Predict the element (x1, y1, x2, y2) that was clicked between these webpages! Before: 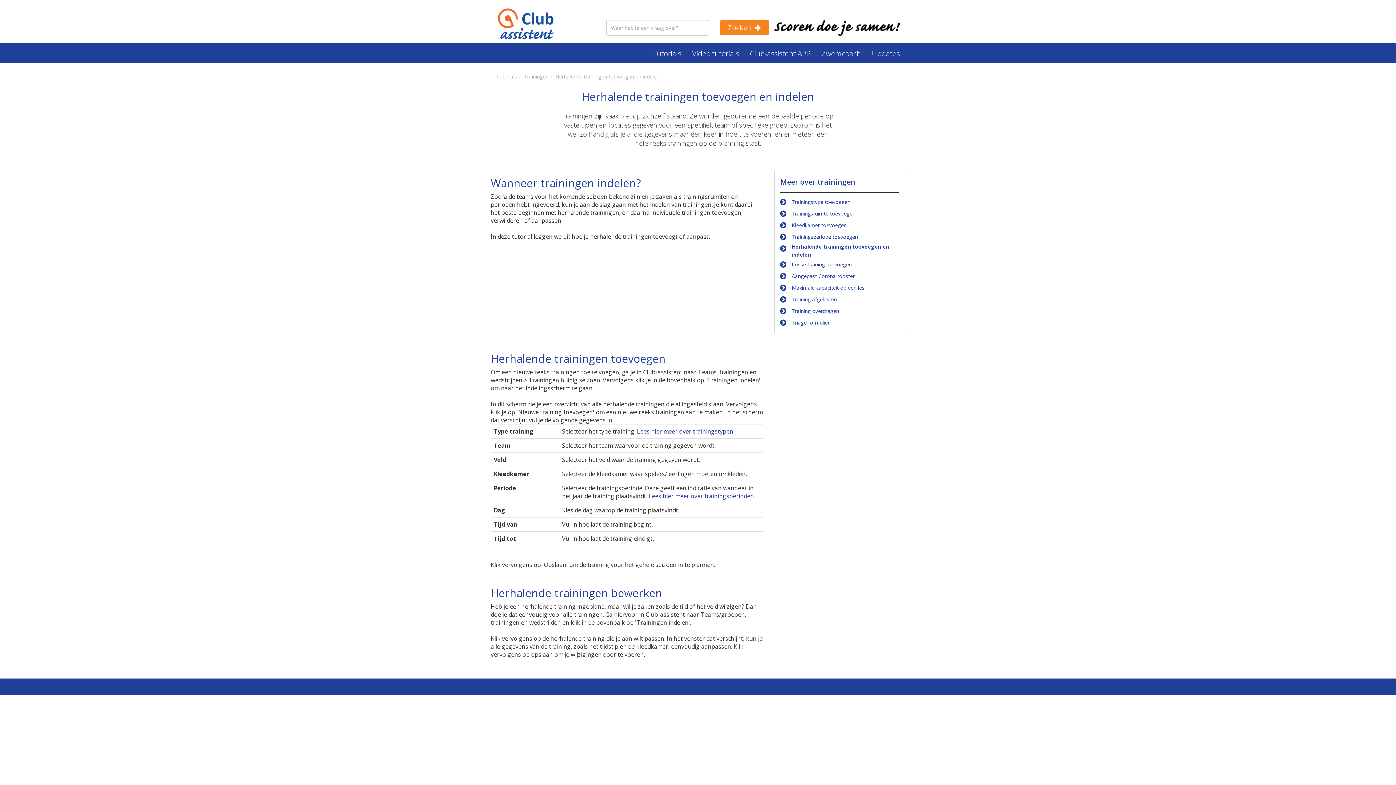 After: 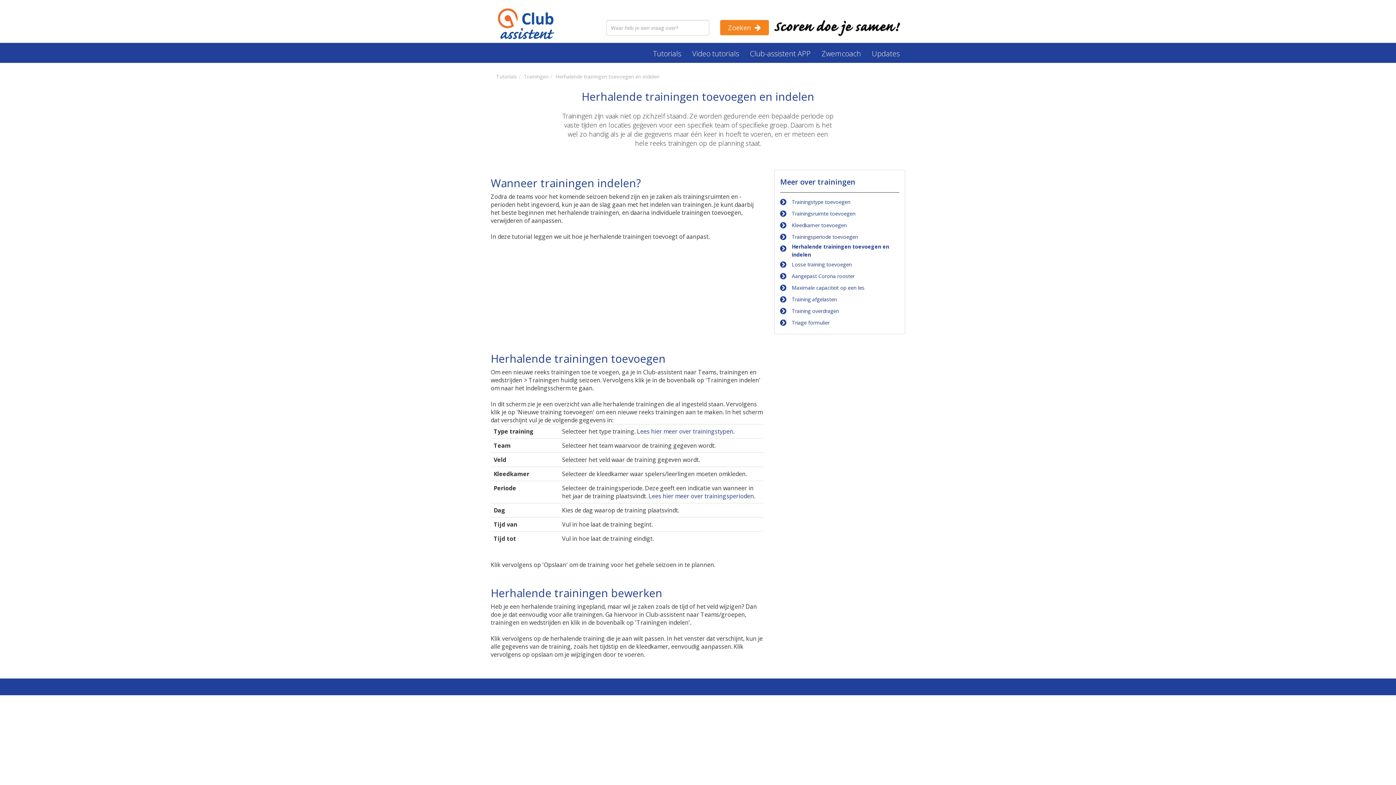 Action: bbox: (555, 73, 659, 80) label: Herhalende trainingen toevoegen en indelen